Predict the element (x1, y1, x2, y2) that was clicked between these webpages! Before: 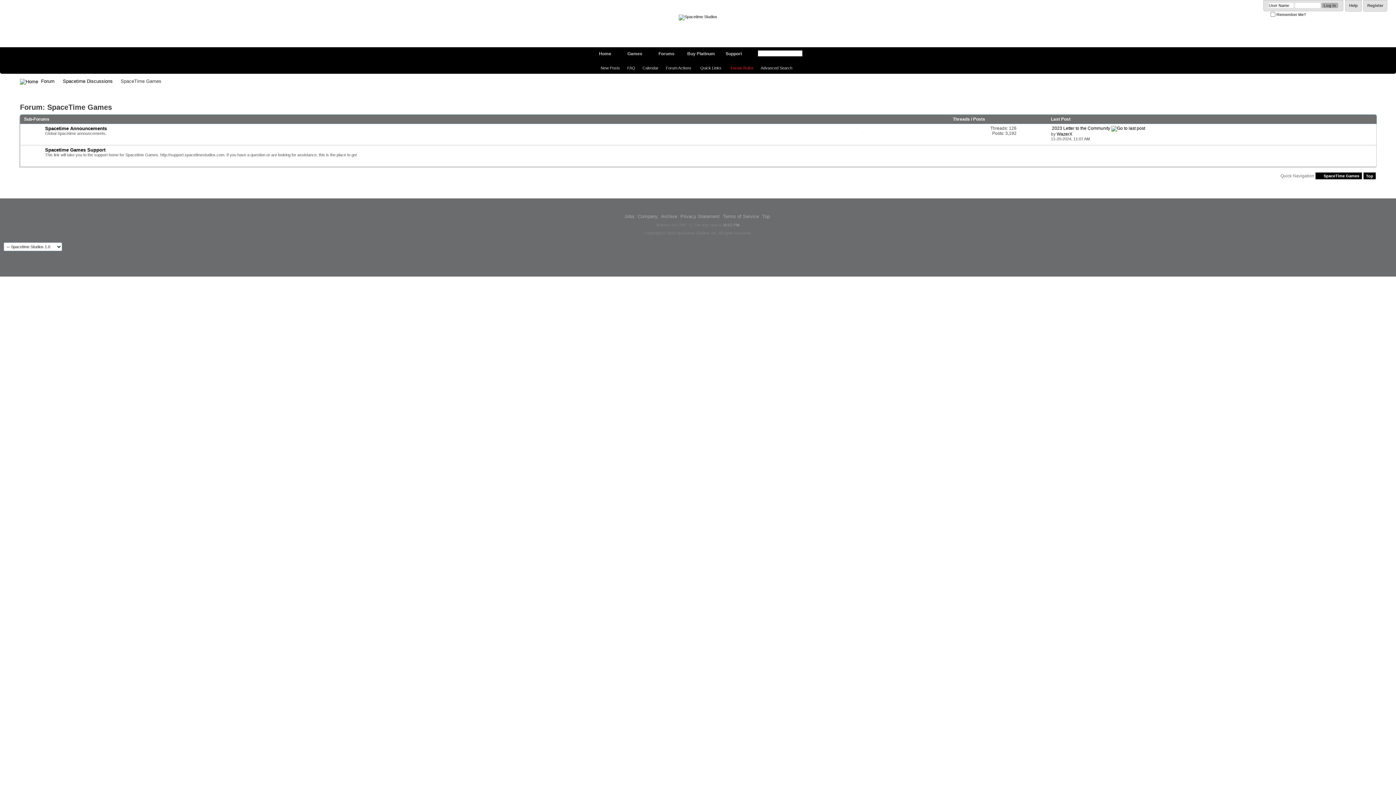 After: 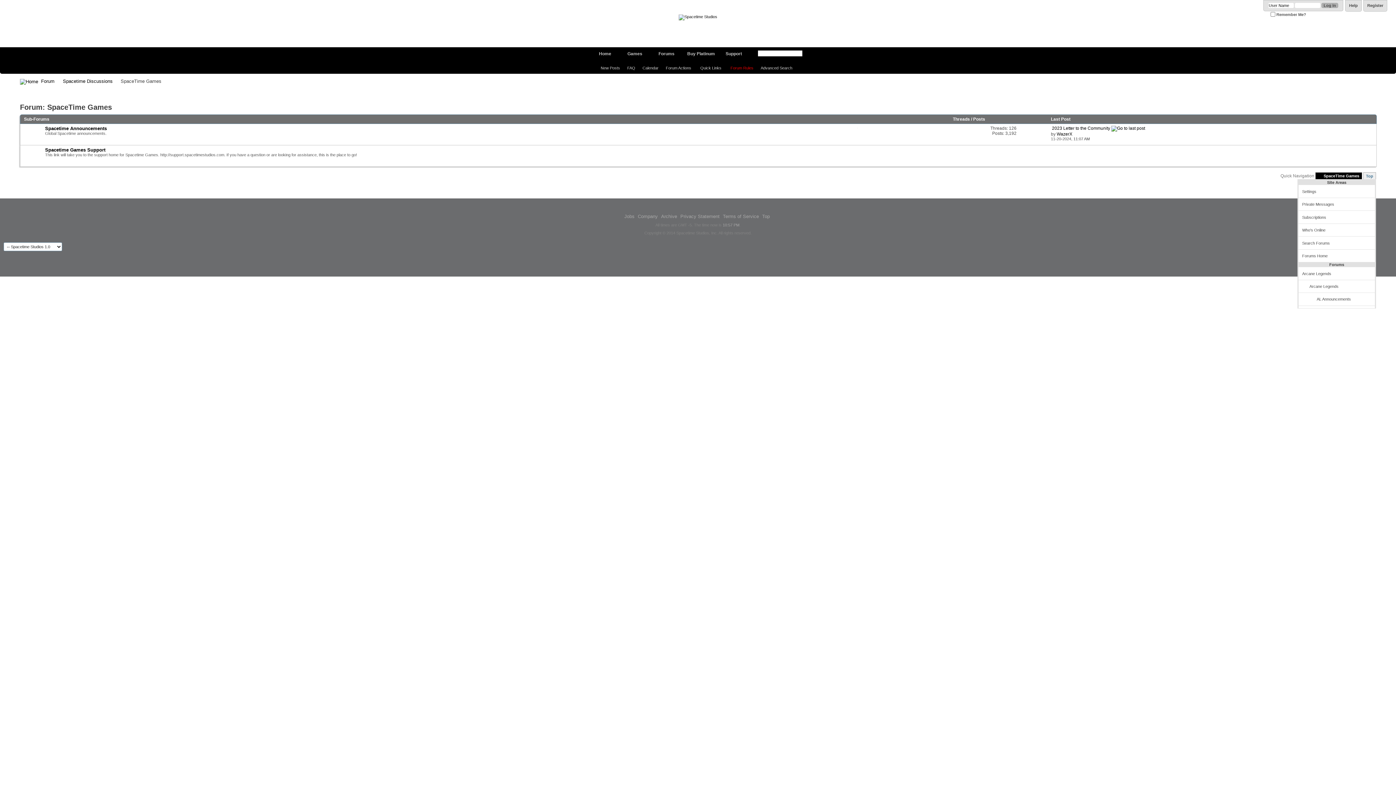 Action: label: Top bbox: (1363, 172, 1376, 179)